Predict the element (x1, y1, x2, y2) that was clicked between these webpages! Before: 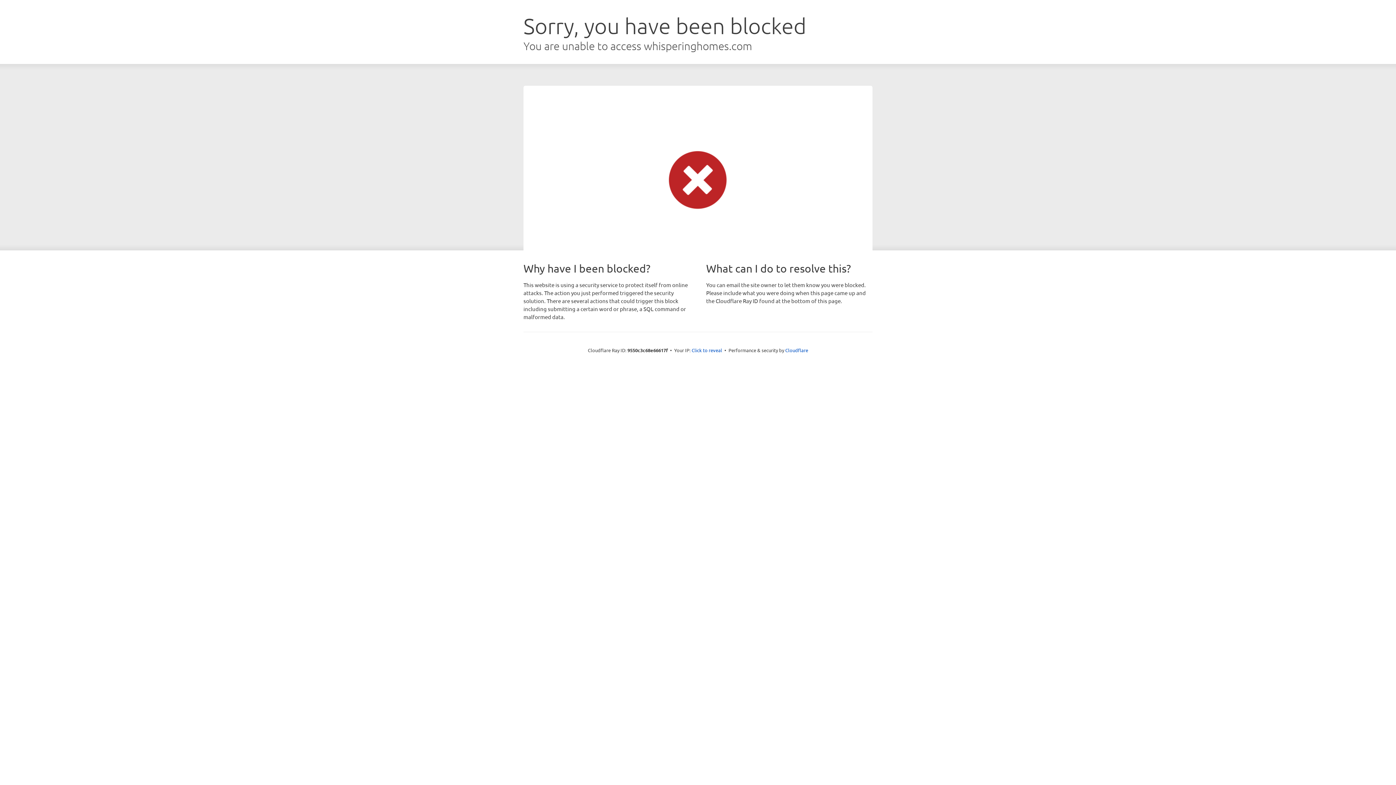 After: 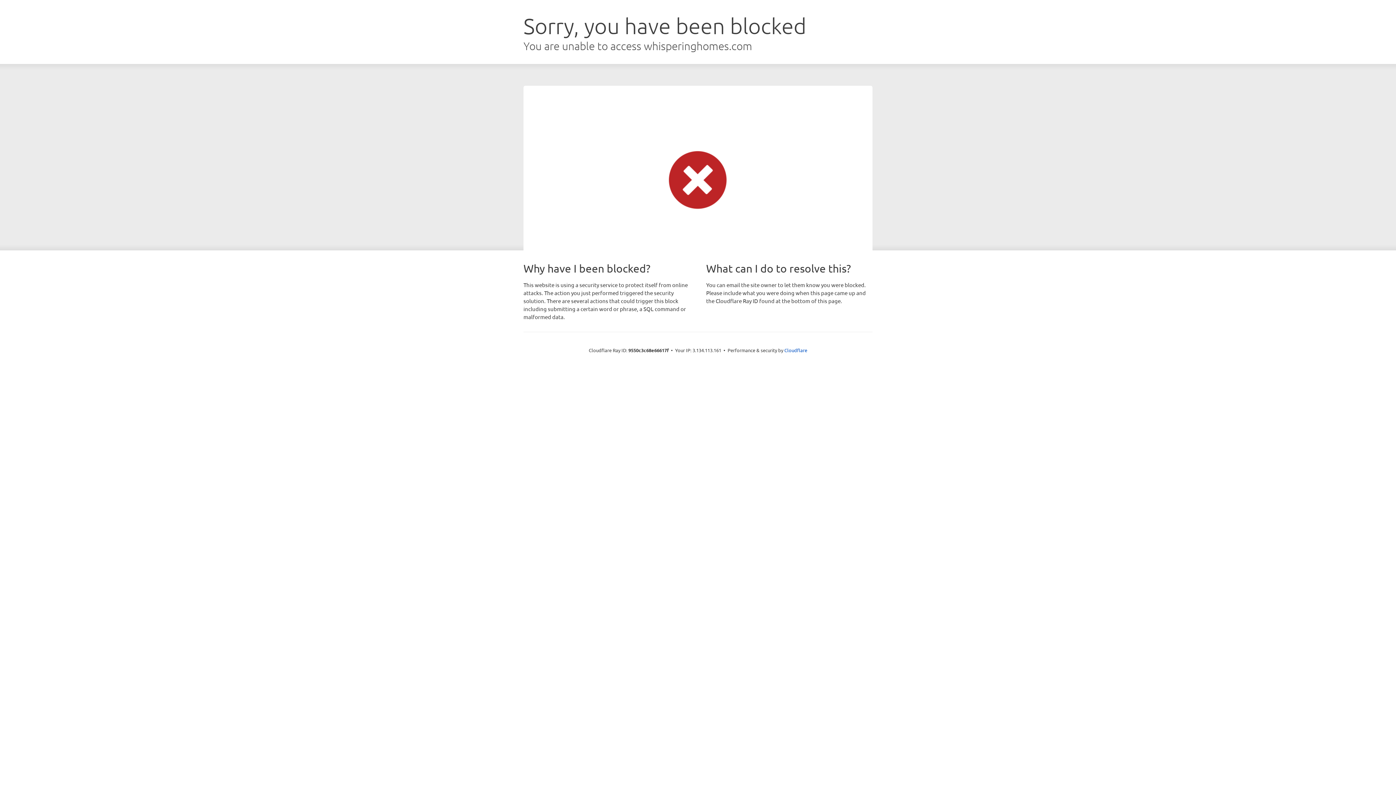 Action: label: Click to reveal bbox: (691, 346, 722, 353)